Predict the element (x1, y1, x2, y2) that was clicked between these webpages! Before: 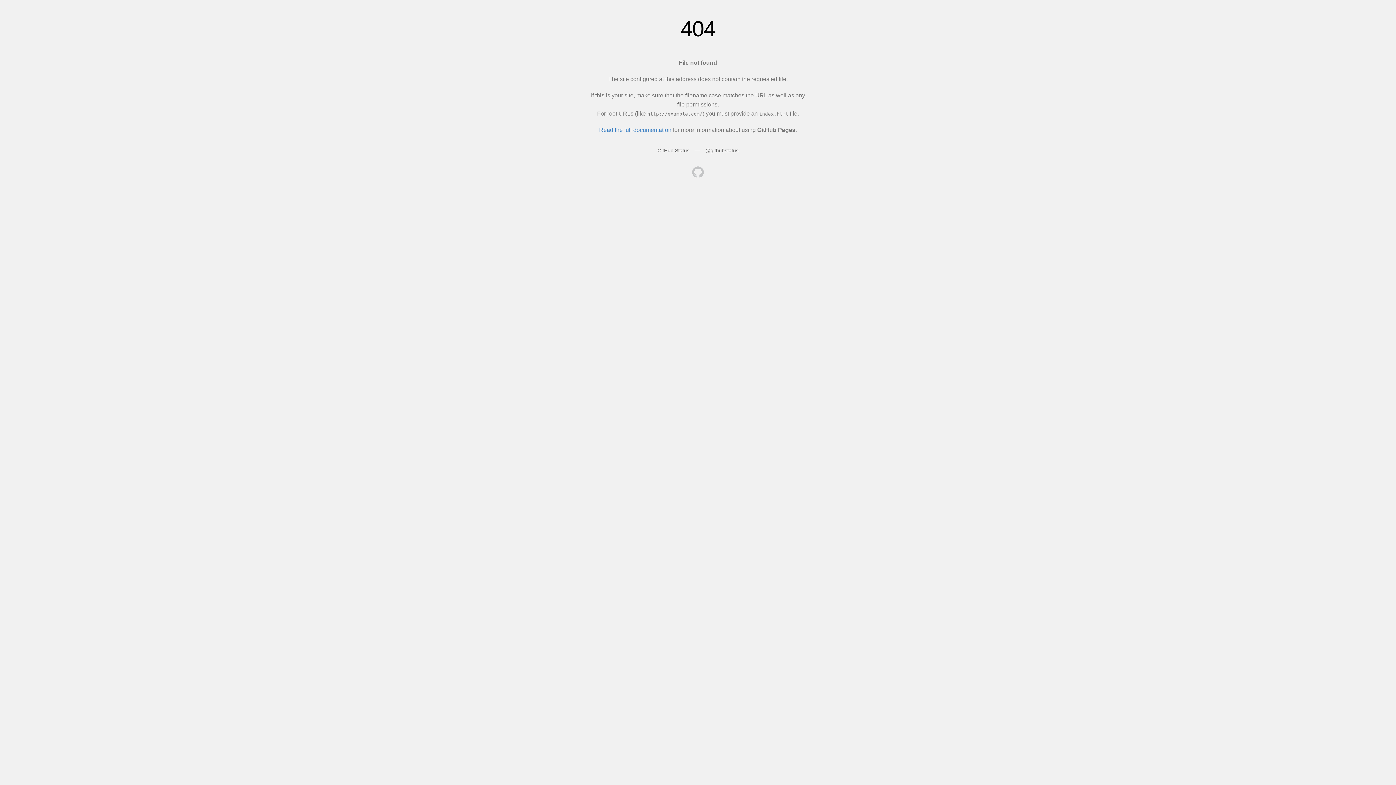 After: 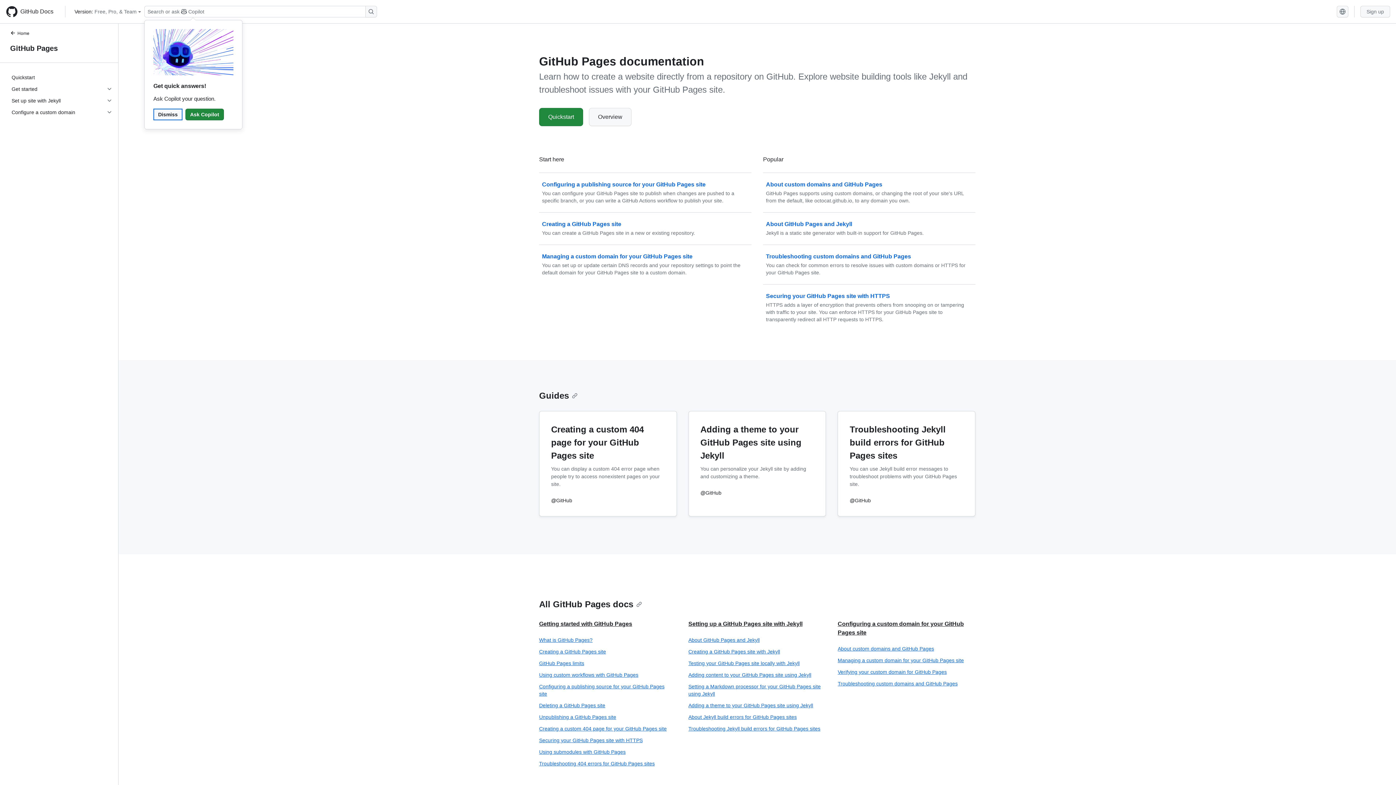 Action: label: Read the full documentation bbox: (599, 126, 671, 133)